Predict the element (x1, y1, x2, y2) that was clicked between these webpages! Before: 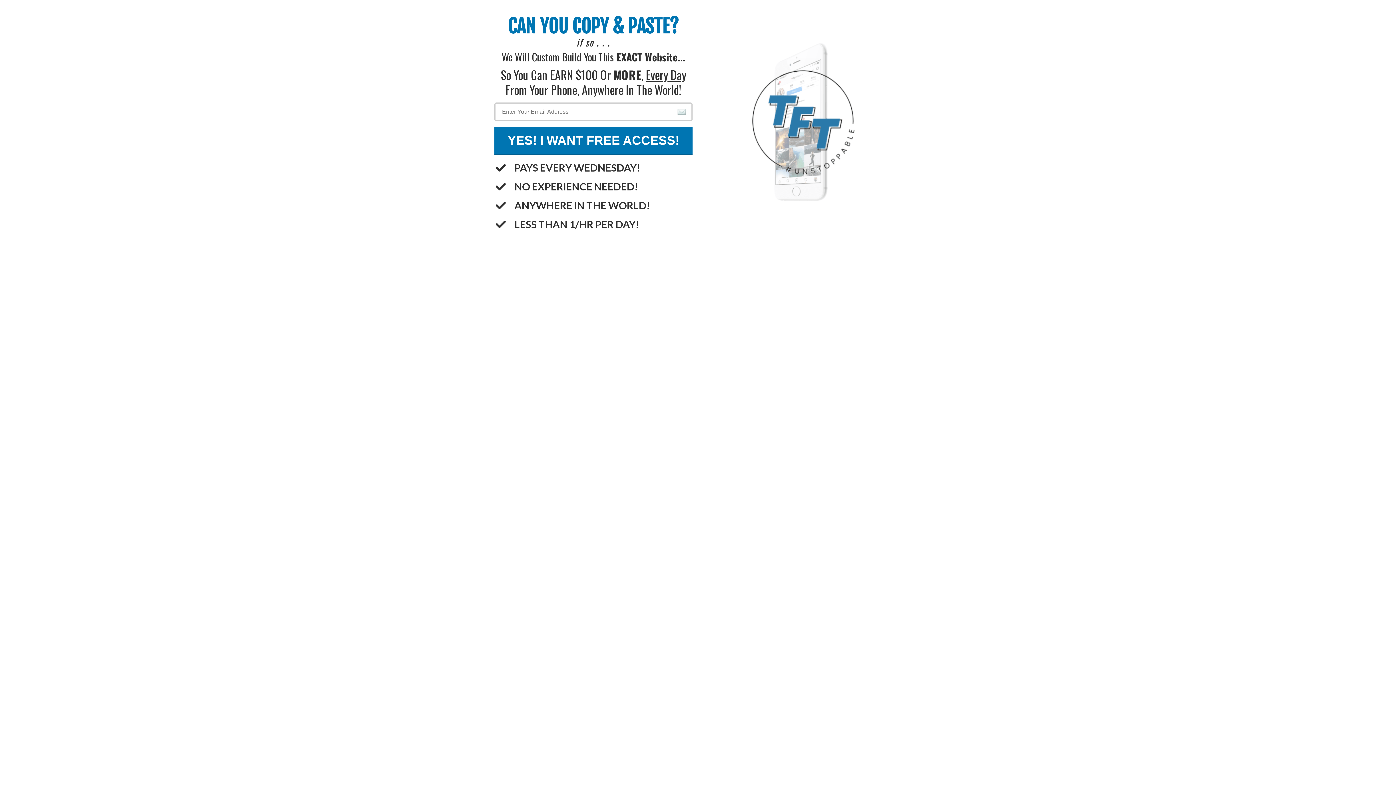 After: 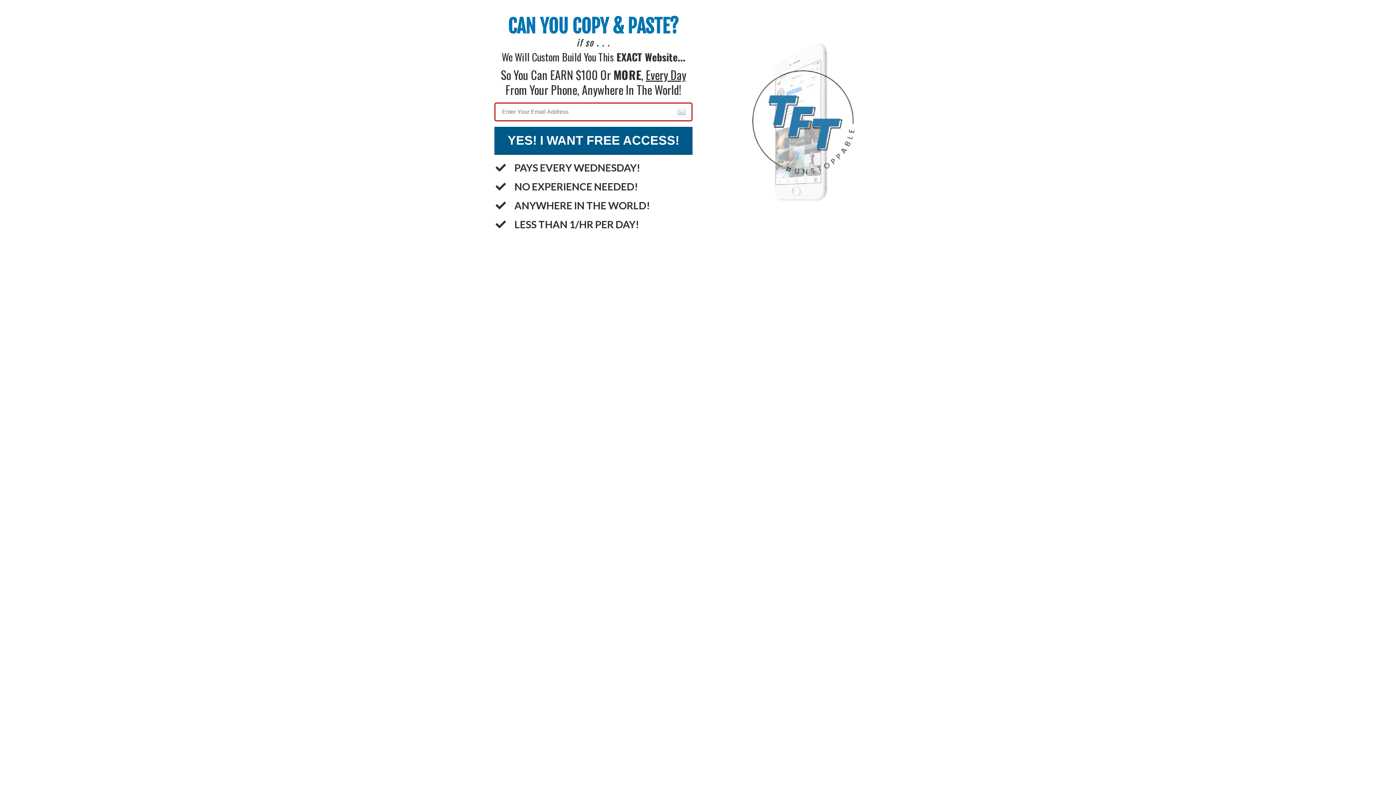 Action: bbox: (494, 126, 692, 154) label: YES! I WANT FREE ACCESS!